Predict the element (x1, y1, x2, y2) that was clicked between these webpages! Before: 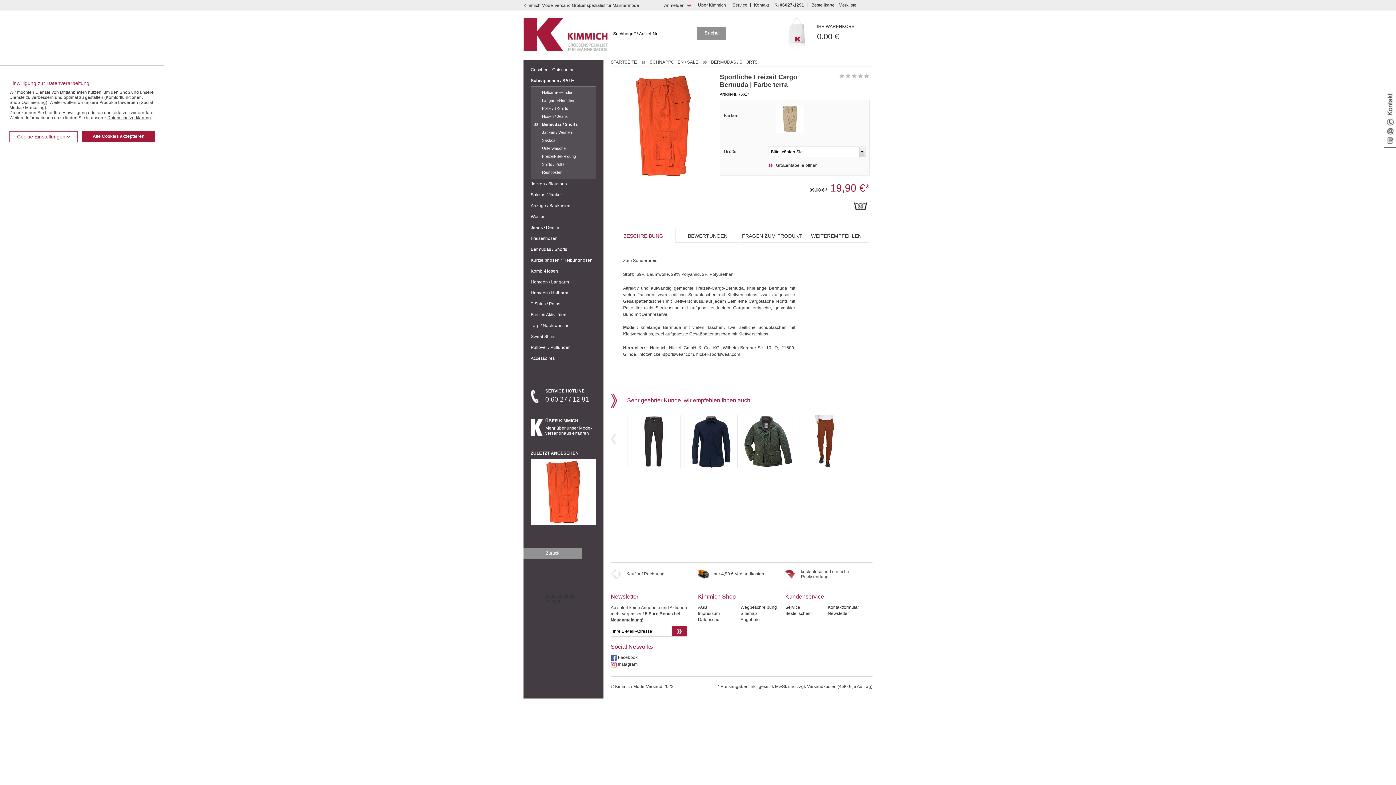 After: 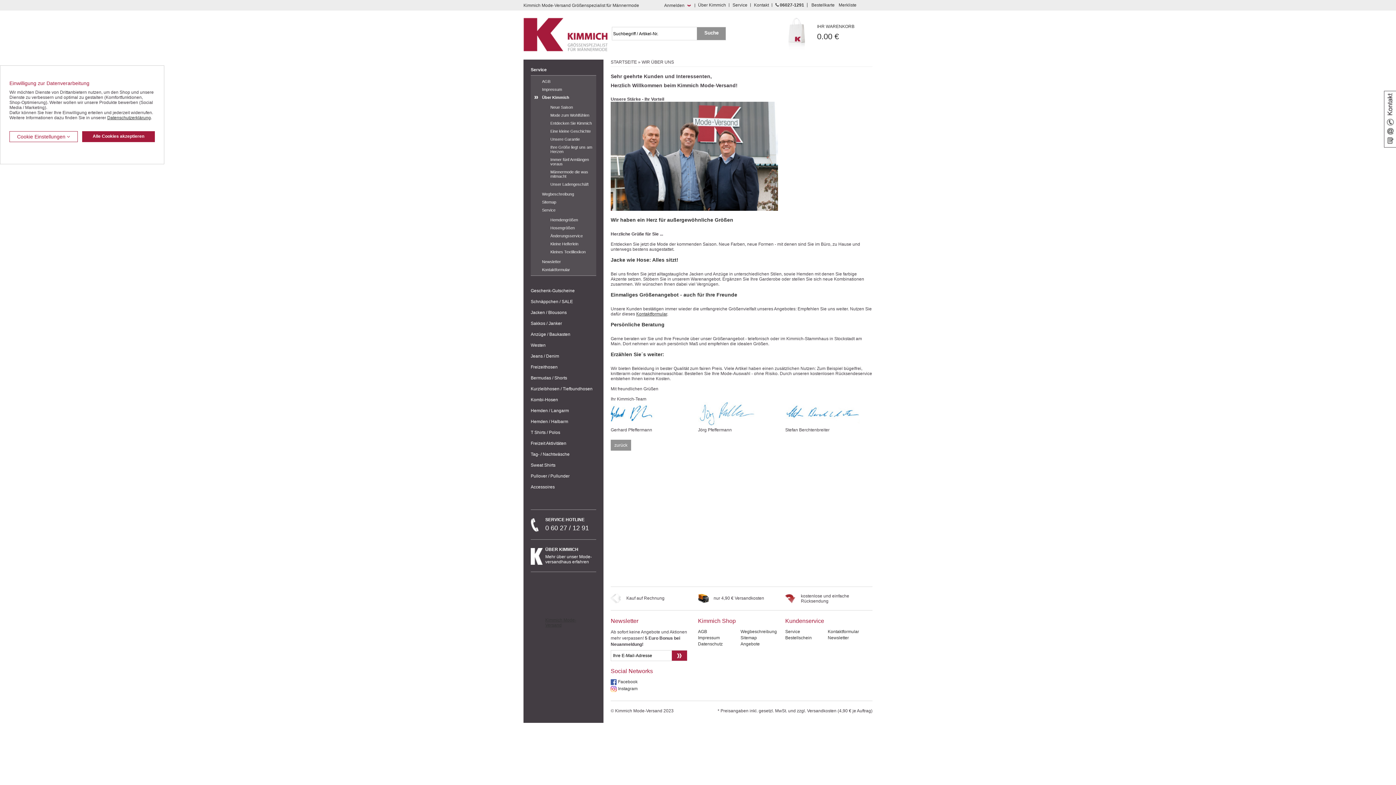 Action: label: Über Kimmich bbox: (698, 3, 729, 6)